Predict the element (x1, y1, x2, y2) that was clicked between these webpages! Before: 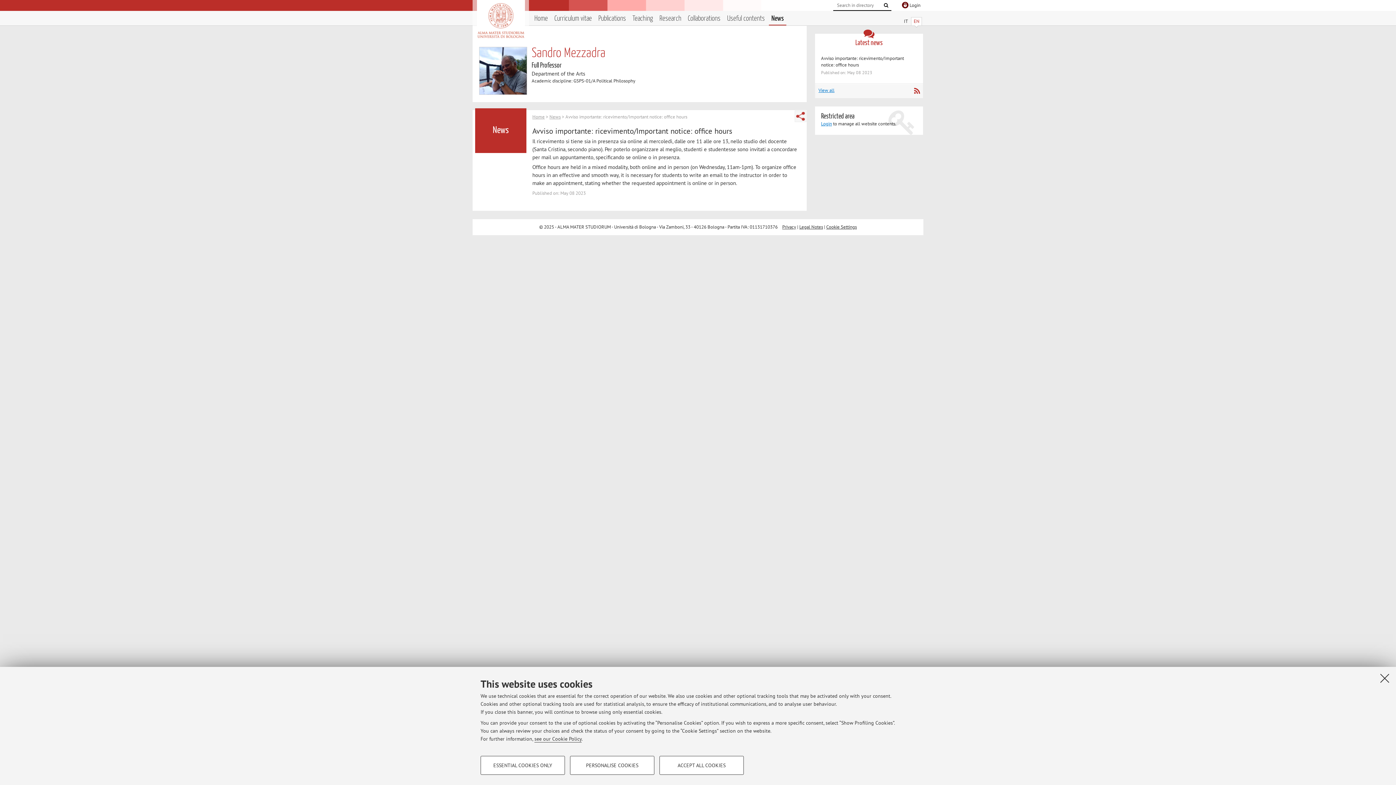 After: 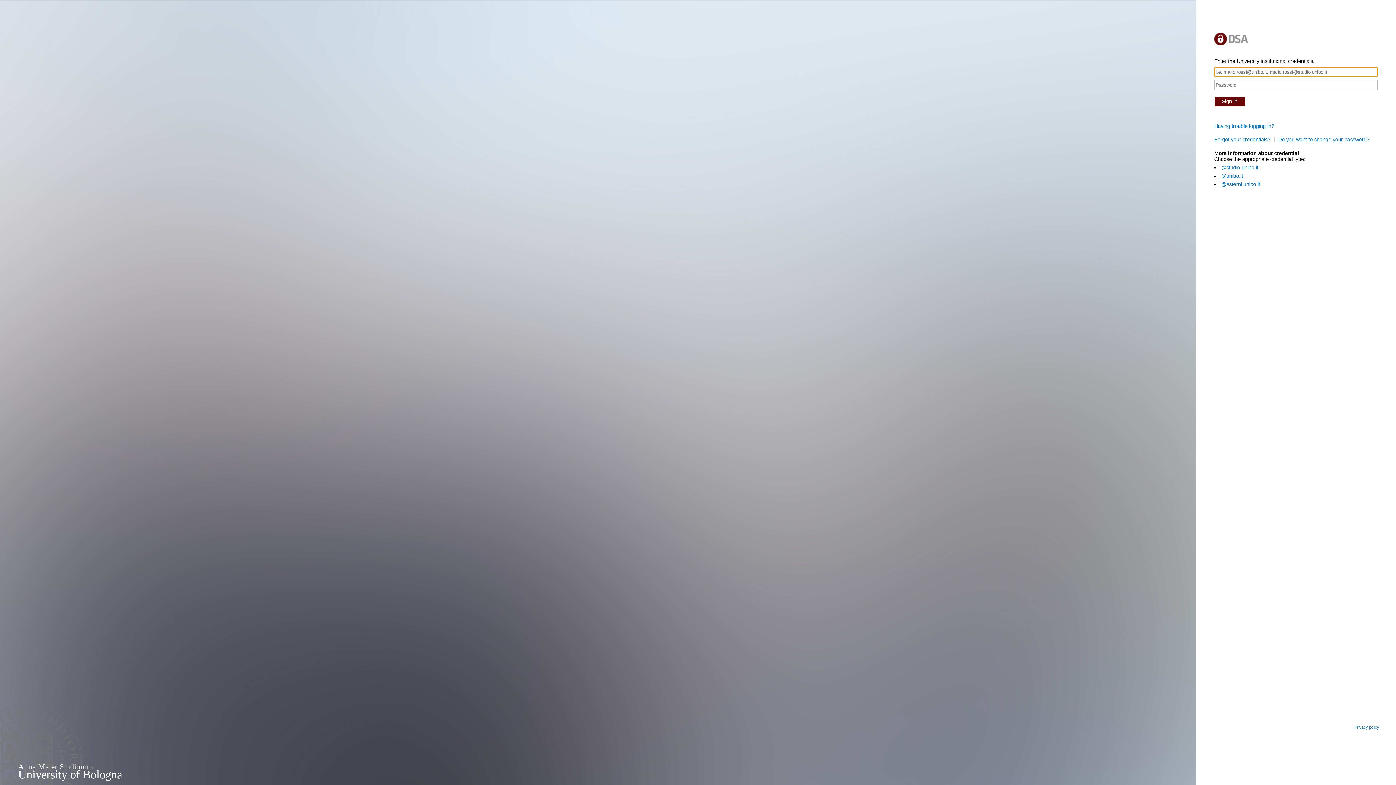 Action: bbox: (909, 0, 920, 10) label: Login